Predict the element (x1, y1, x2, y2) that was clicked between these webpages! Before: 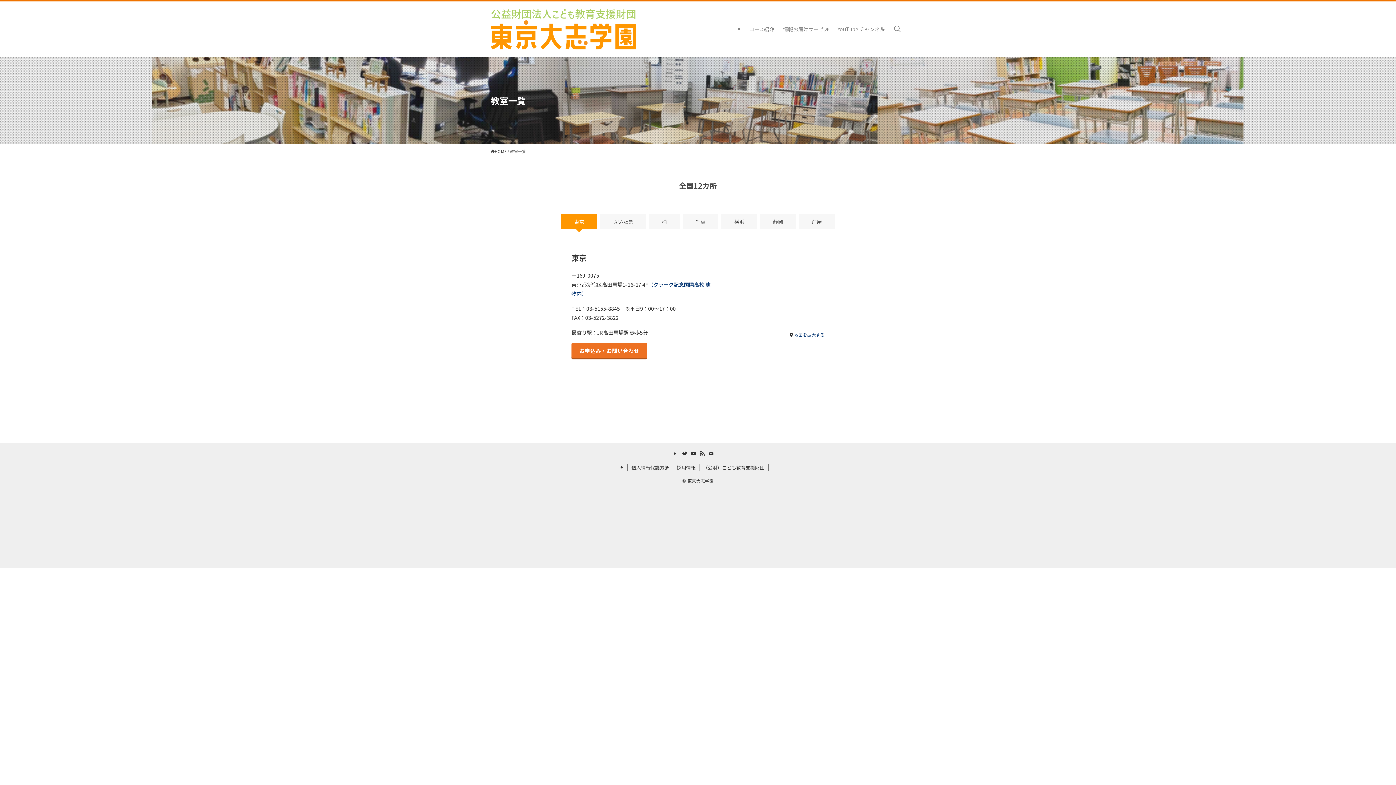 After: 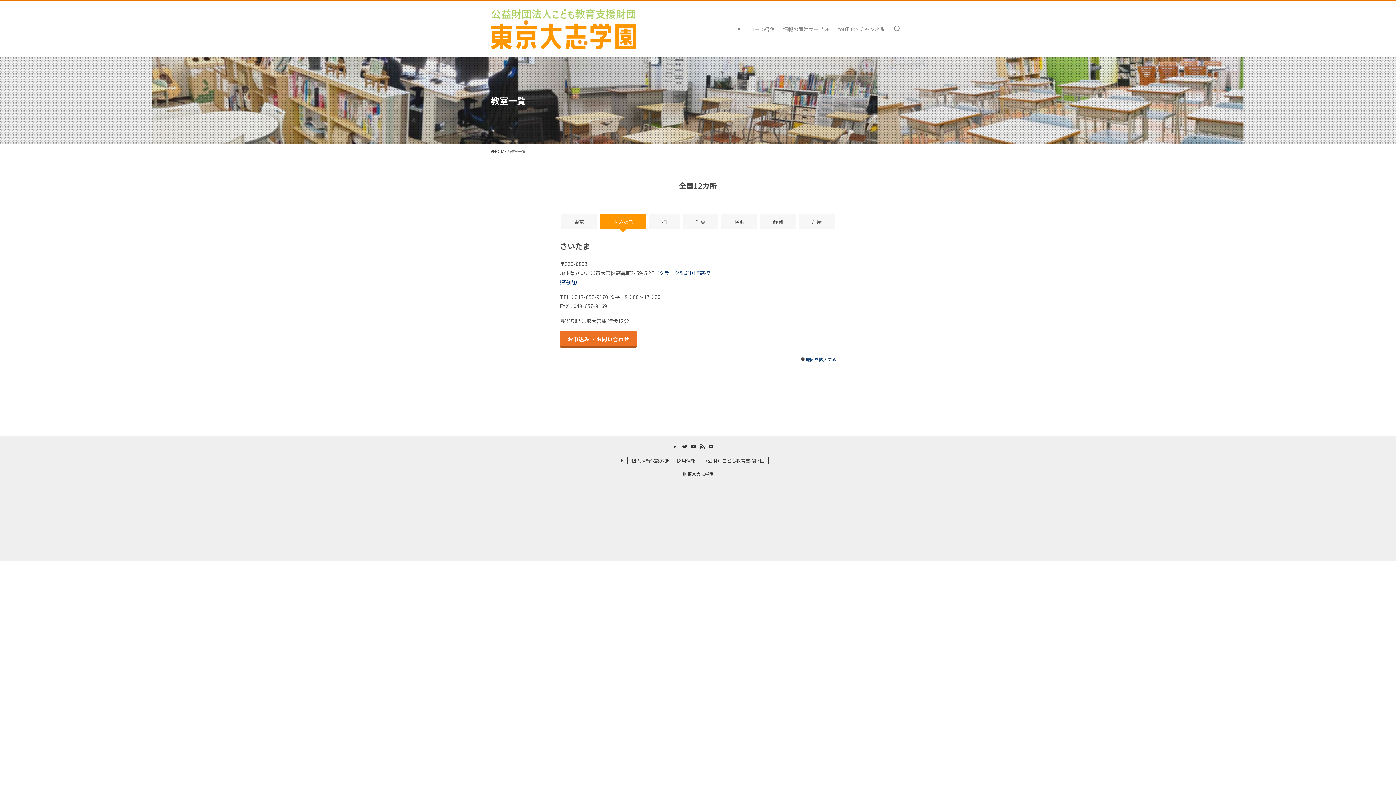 Action: bbox: (600, 214, 646, 229) label: さいたま